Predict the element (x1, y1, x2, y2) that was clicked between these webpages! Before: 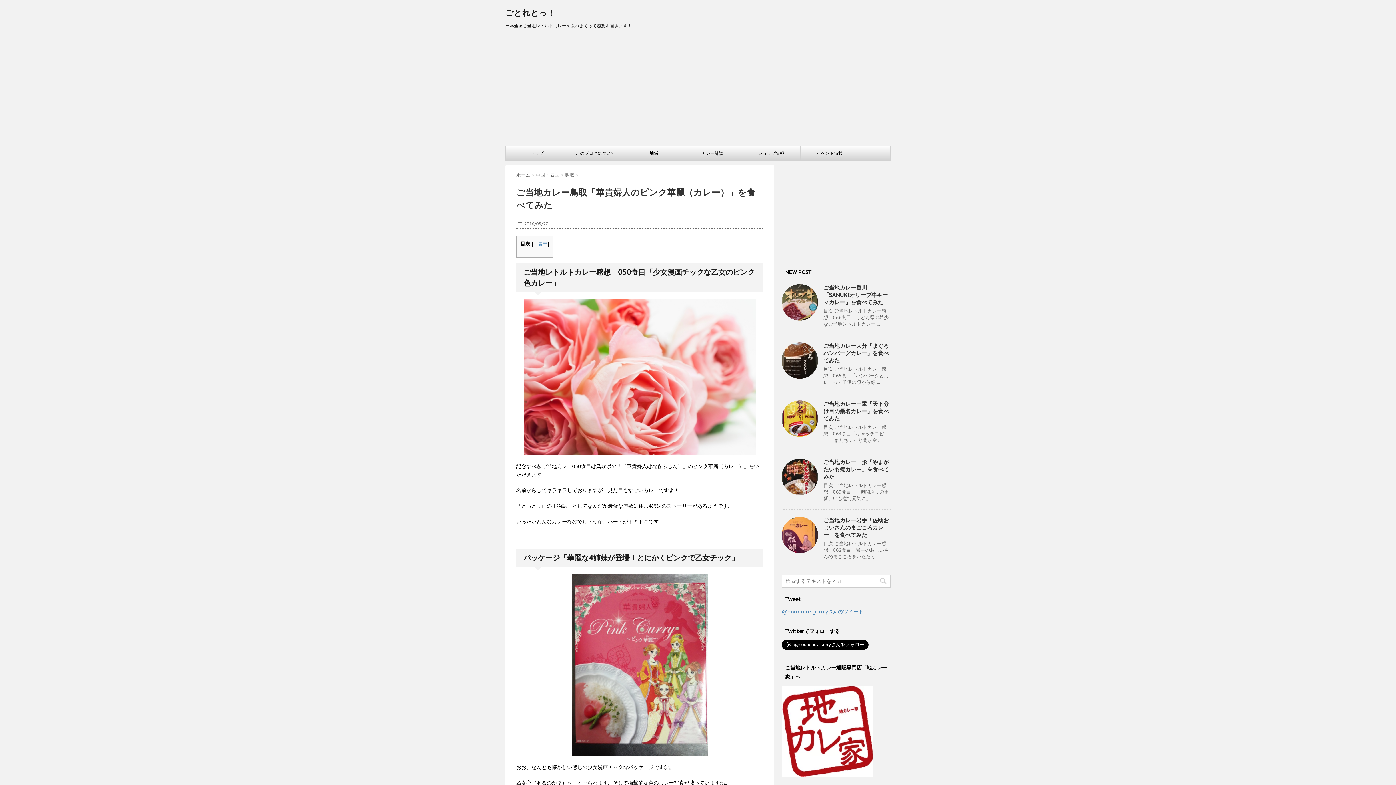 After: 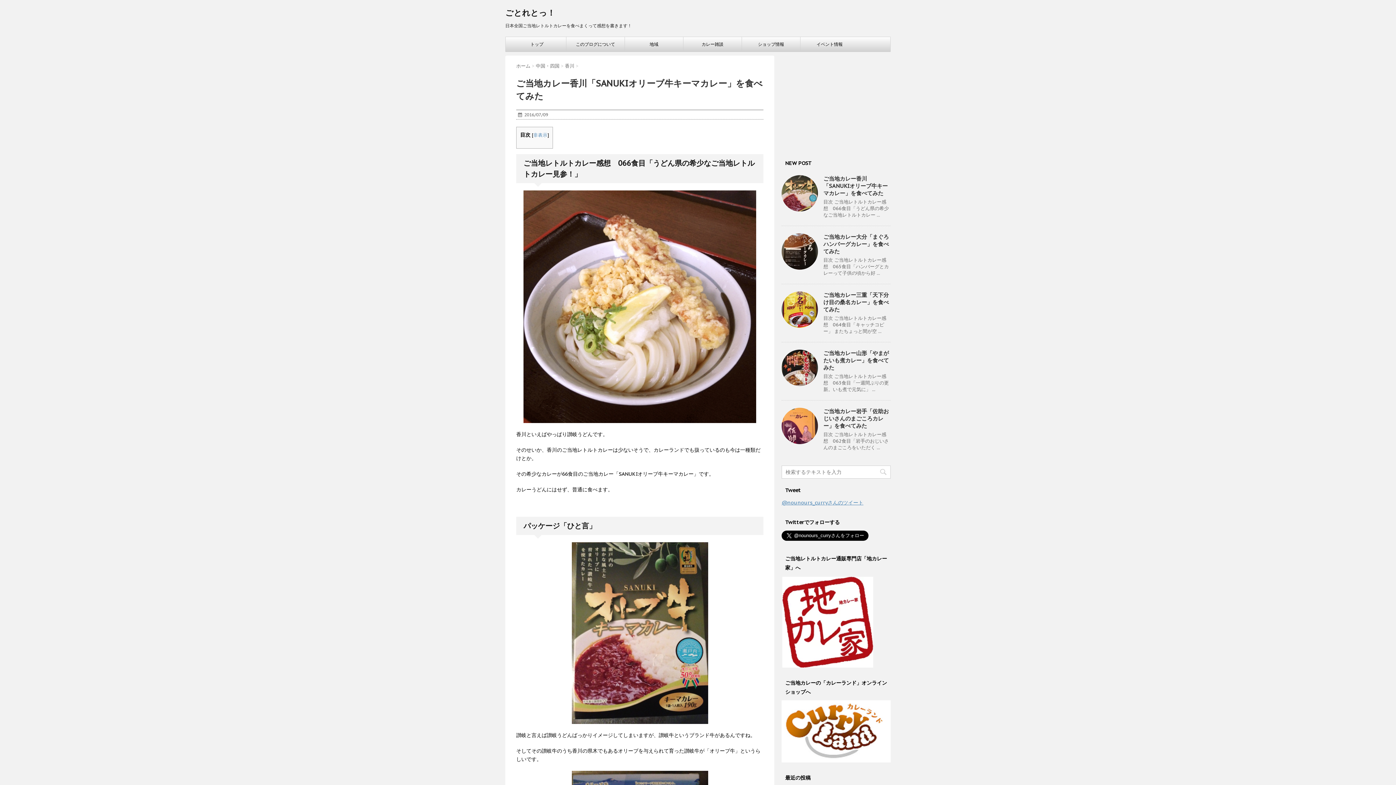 Action: bbox: (823, 284, 888, 305) label: ご当地カレー香川「SANUKIオリーブ牛キーマカレー」を食べてみた